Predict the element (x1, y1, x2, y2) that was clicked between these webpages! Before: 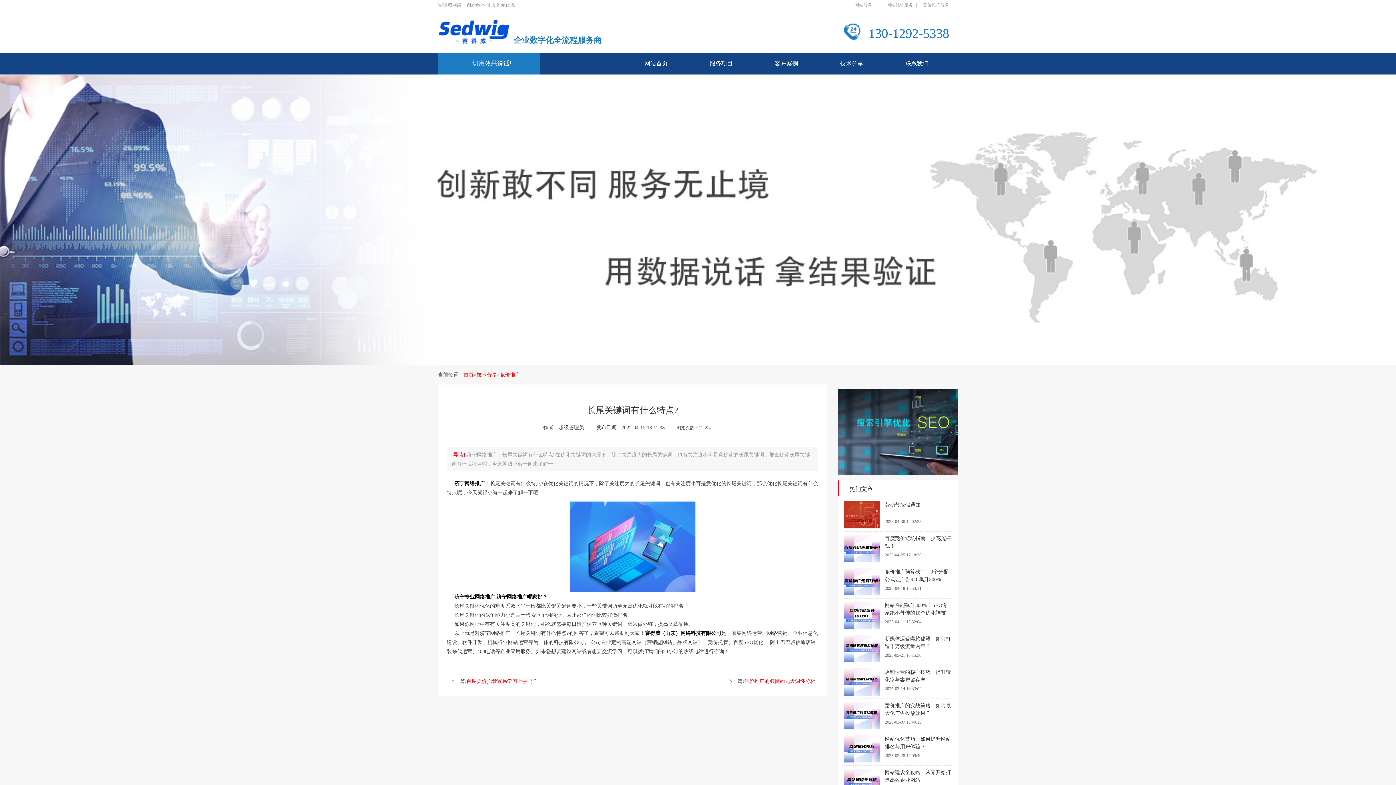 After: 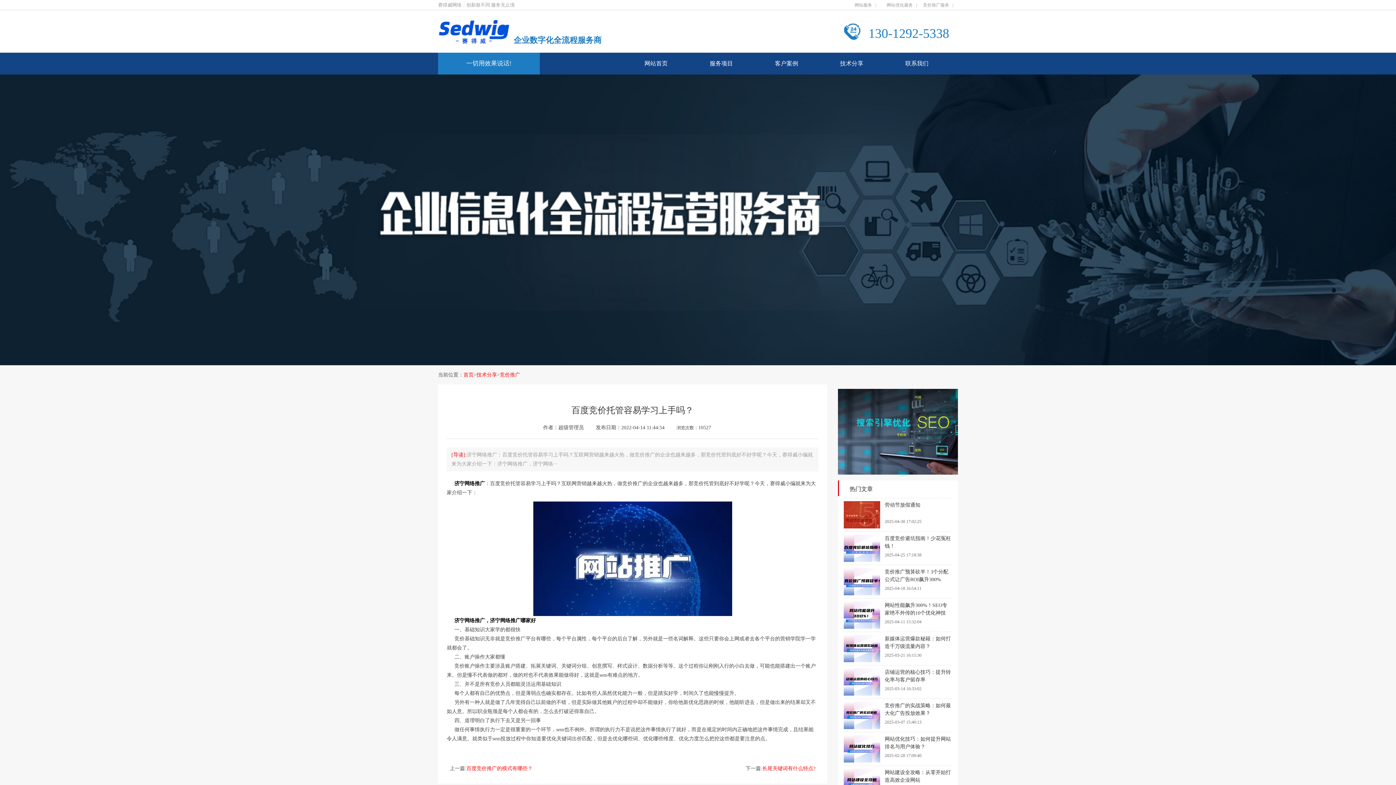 Action: bbox: (466, 678, 537, 684) label: 百度竞价托管容易学习上手吗？